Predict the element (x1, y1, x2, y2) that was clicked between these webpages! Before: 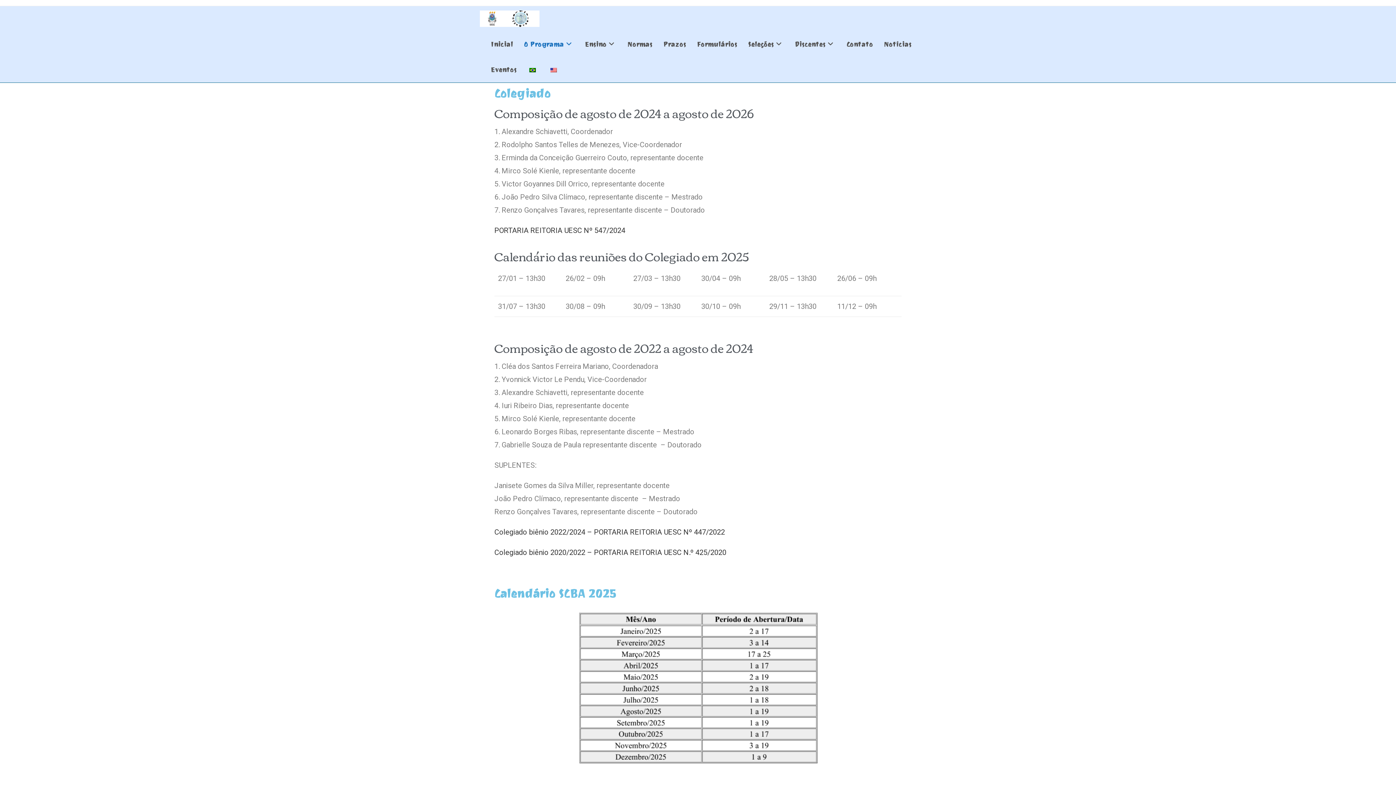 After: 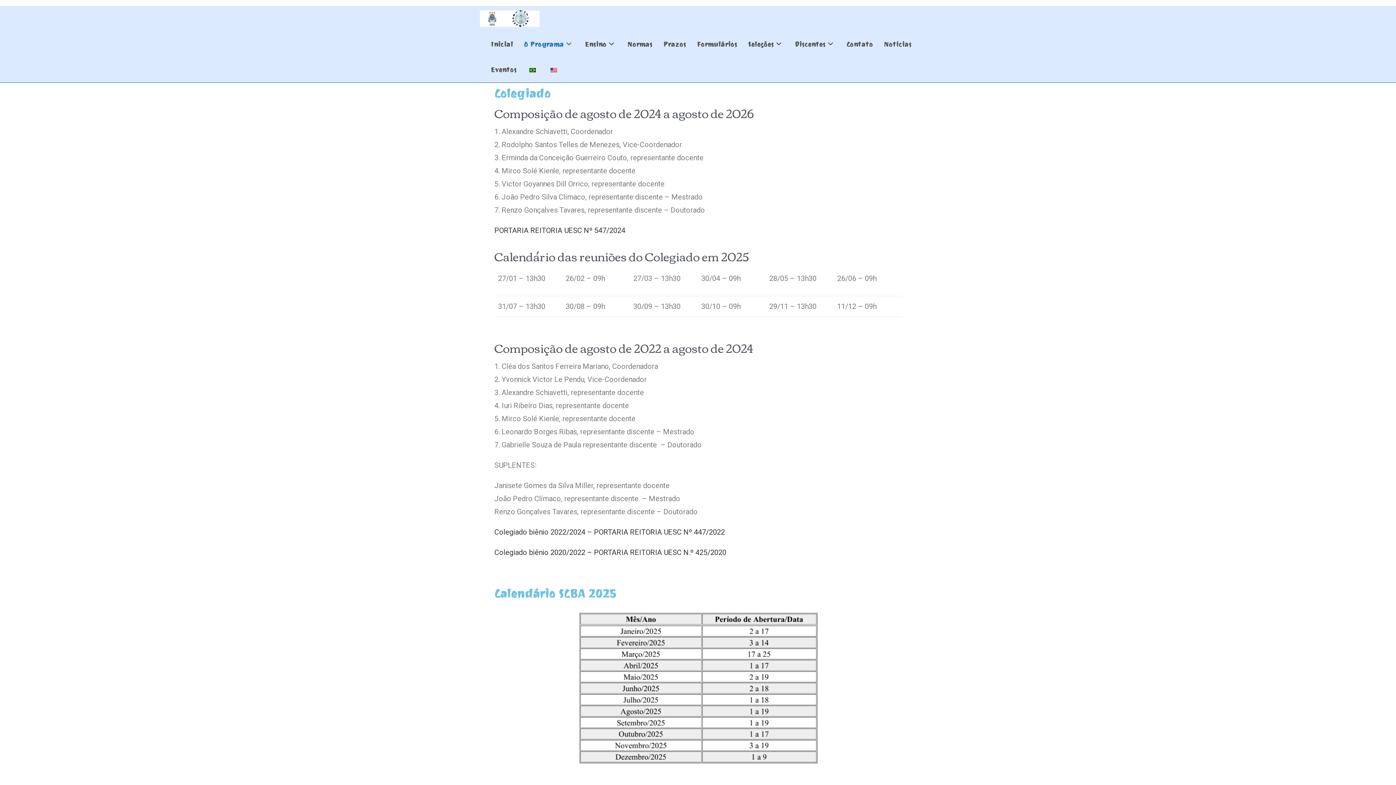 Action: bbox: (522, 57, 543, 82)